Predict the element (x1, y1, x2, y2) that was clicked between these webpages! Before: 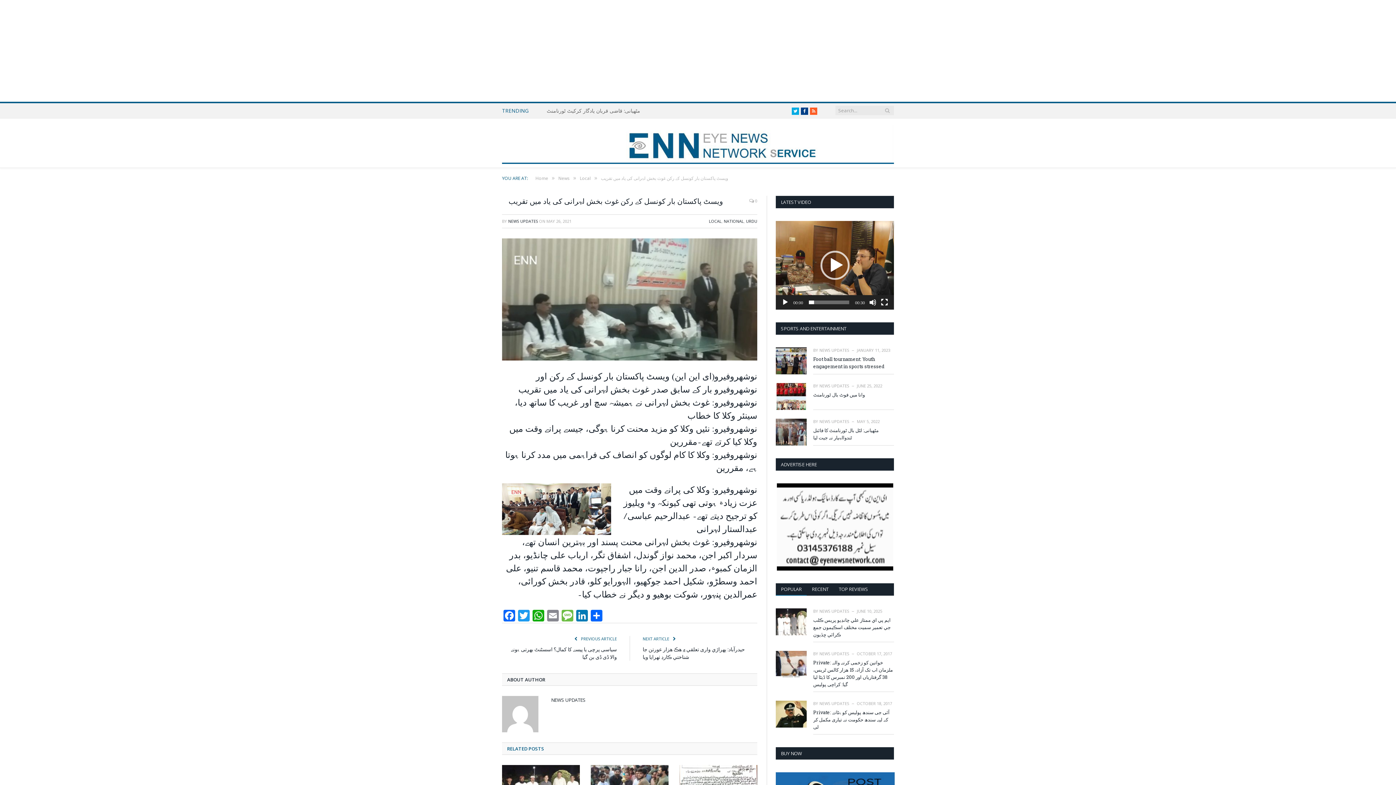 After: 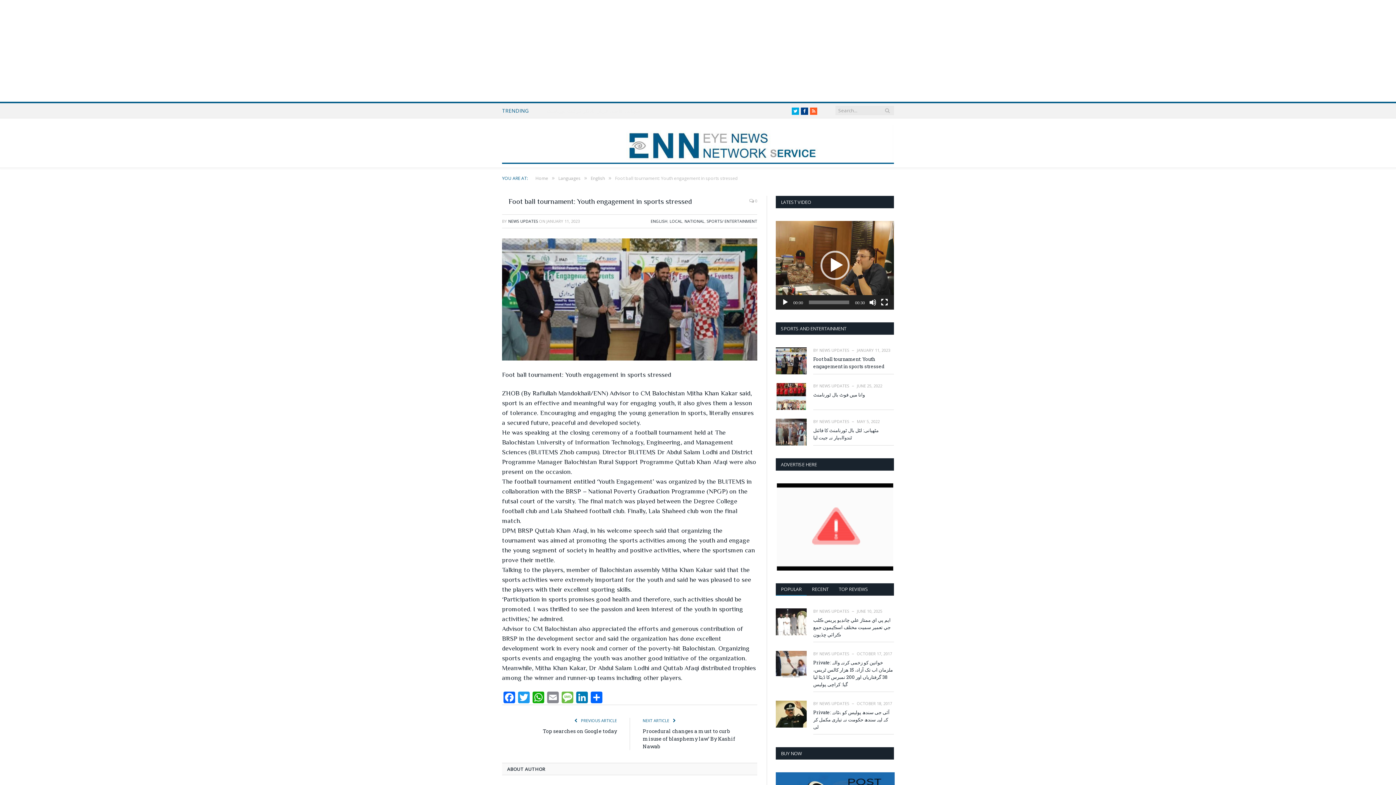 Action: bbox: (776, 347, 806, 374)